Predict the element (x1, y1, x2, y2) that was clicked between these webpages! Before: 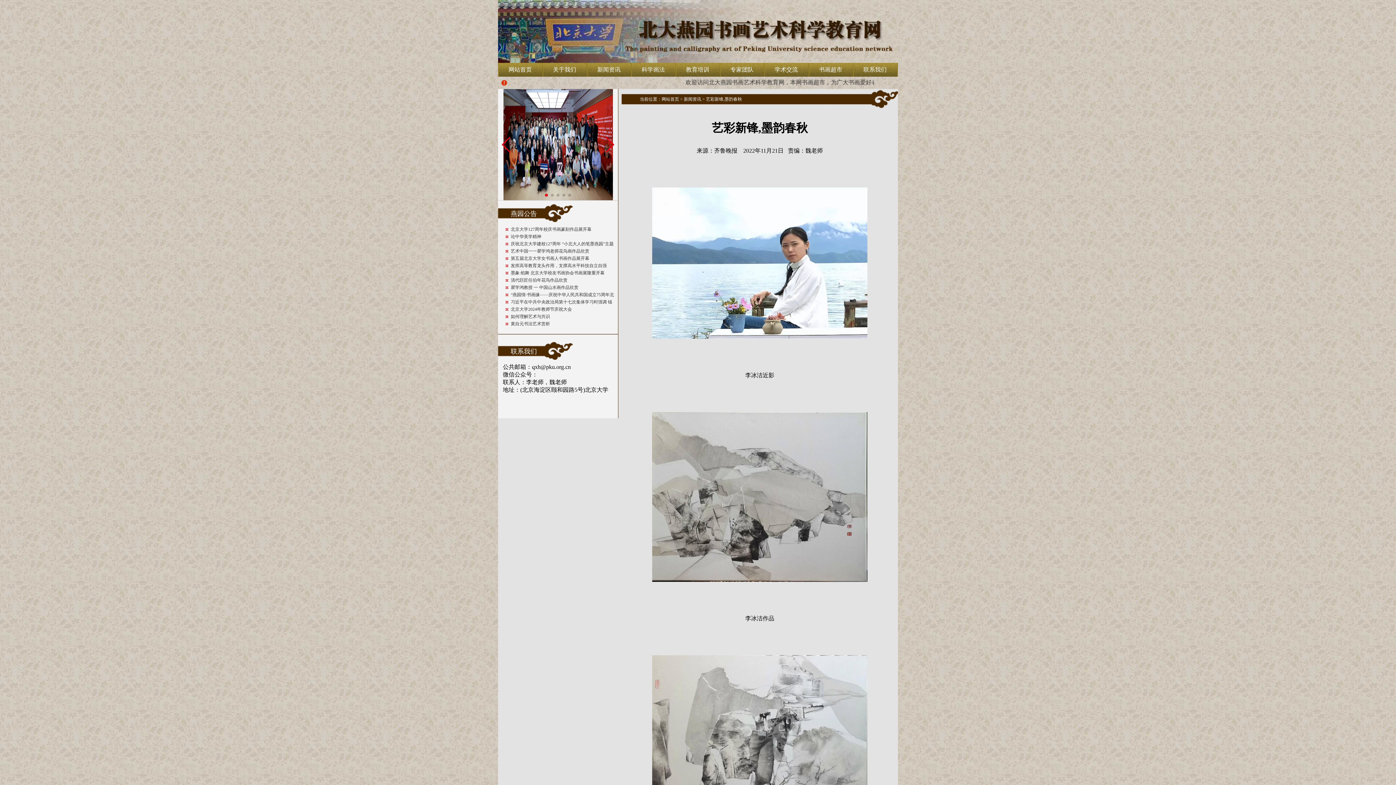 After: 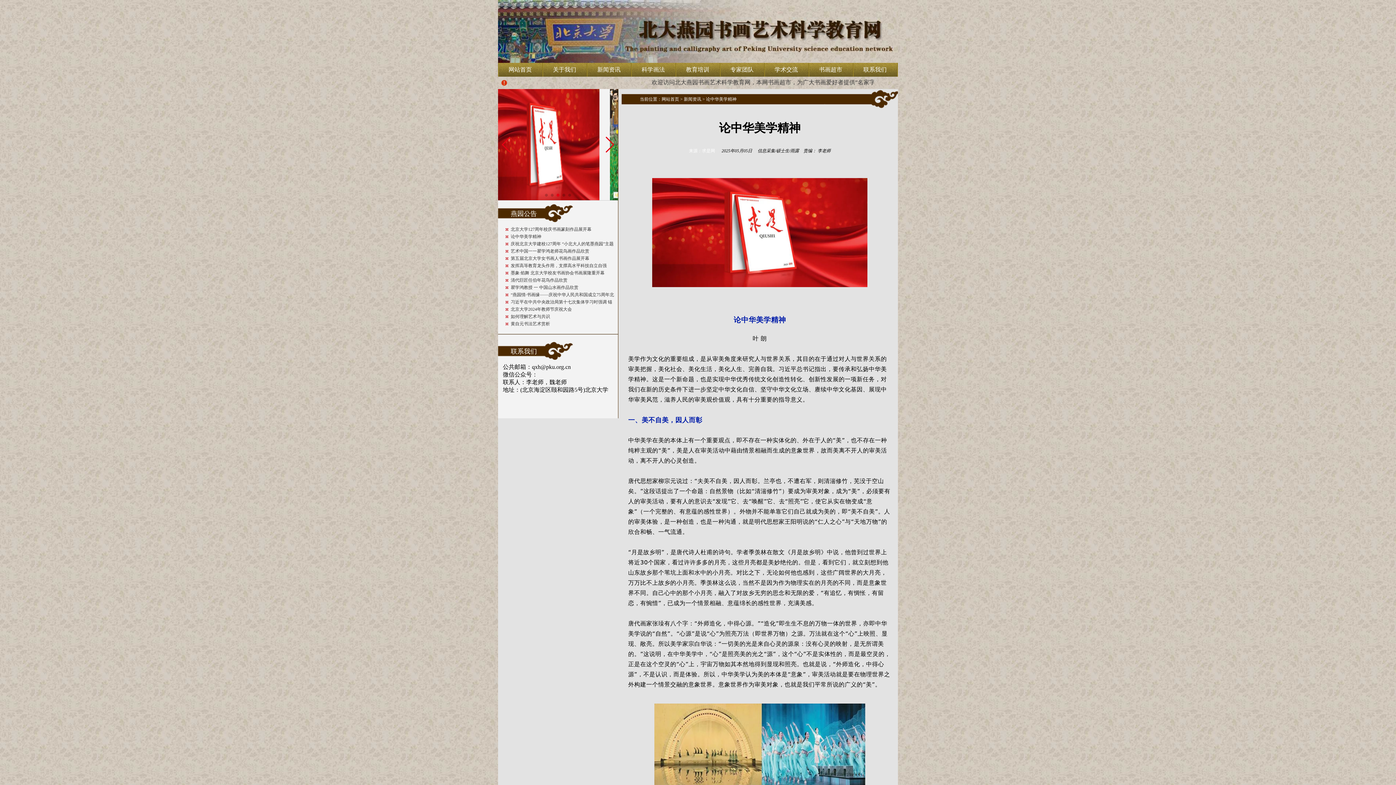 Action: label: 论中华美学精神 bbox: (510, 233, 615, 240)